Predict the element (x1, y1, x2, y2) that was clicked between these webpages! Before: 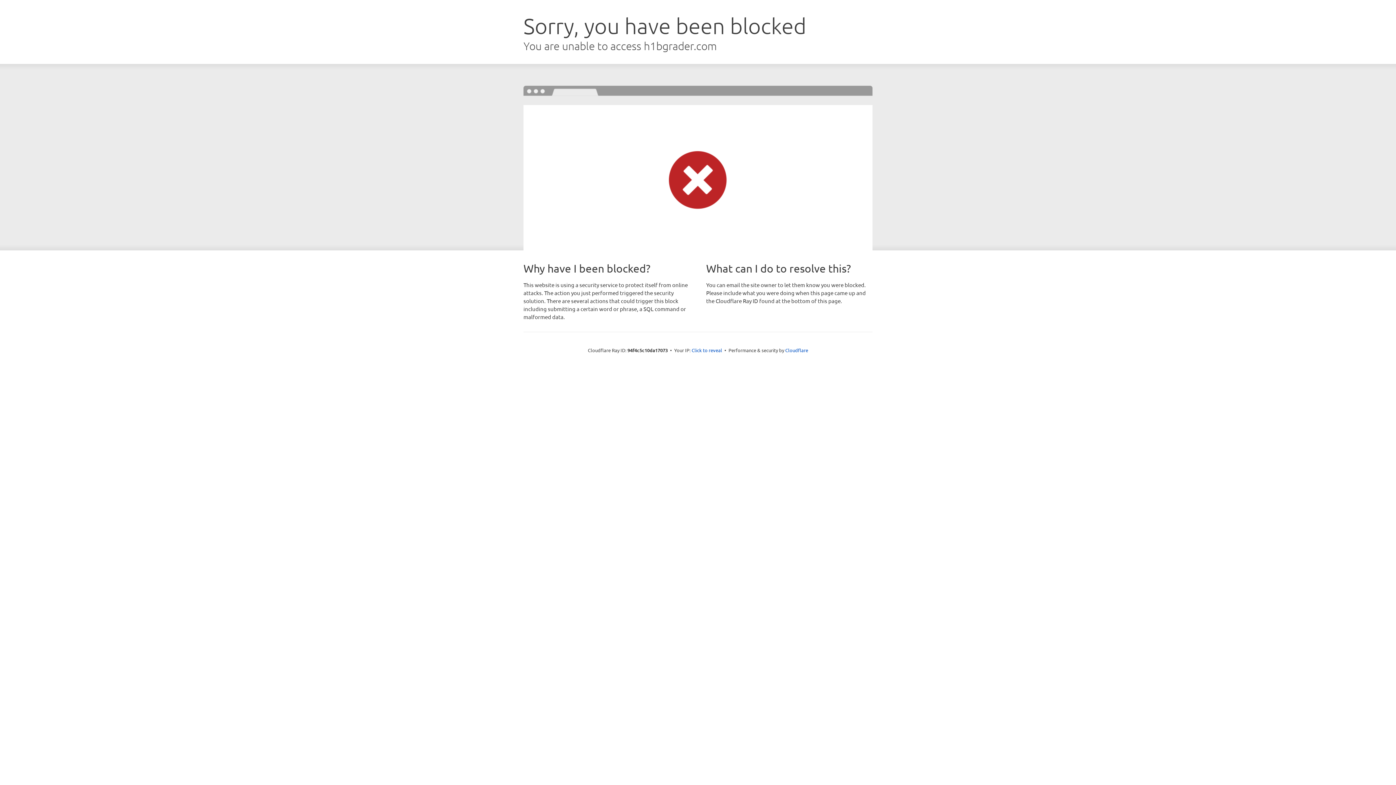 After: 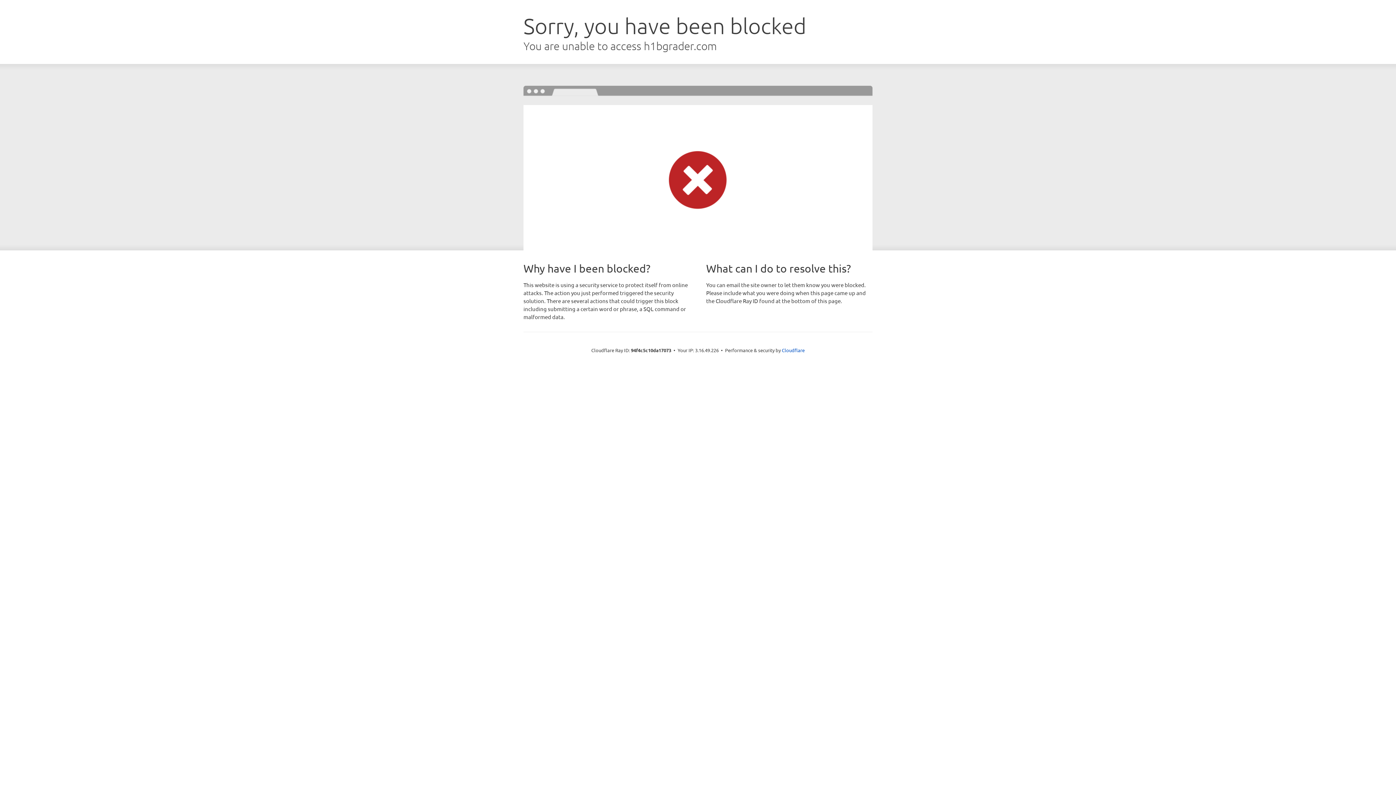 Action: bbox: (691, 346, 722, 353) label: Click to reveal